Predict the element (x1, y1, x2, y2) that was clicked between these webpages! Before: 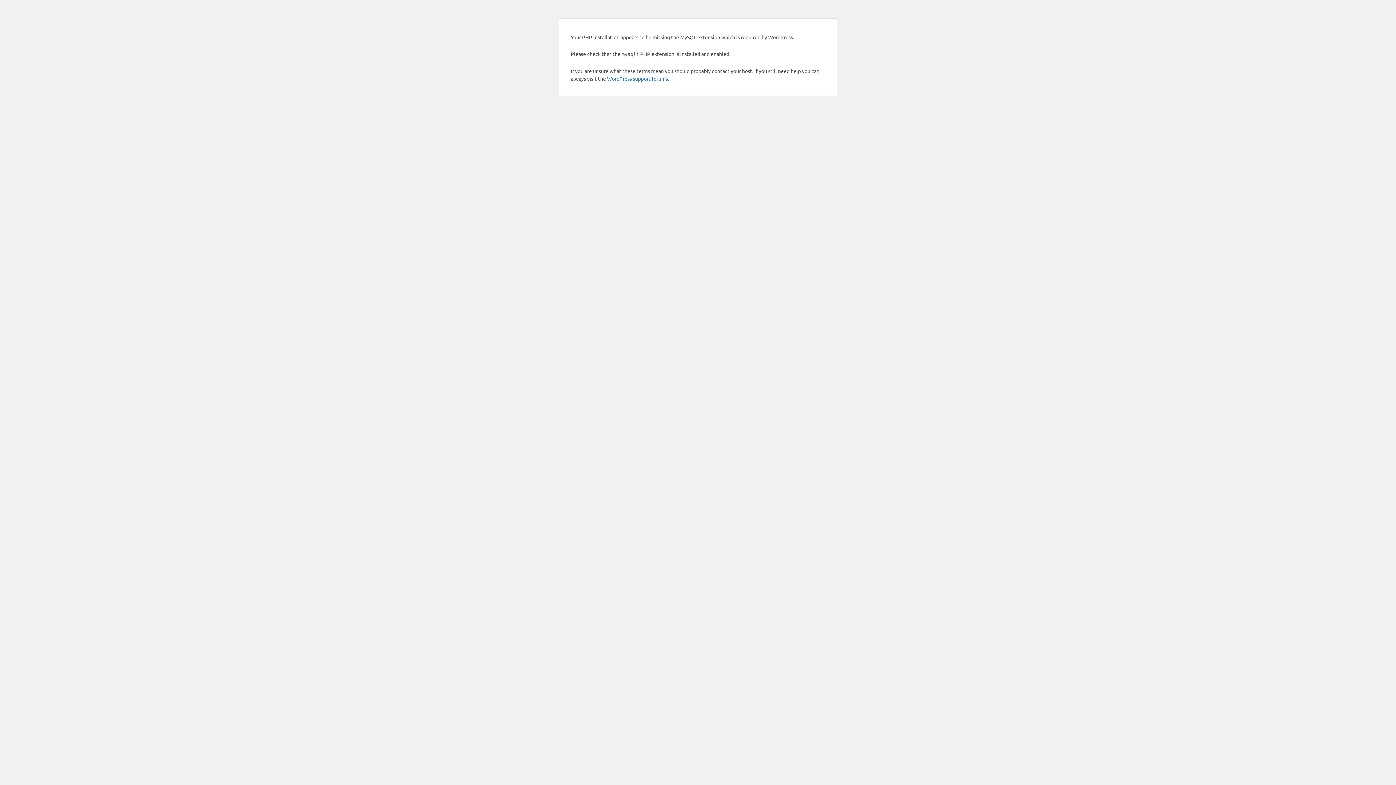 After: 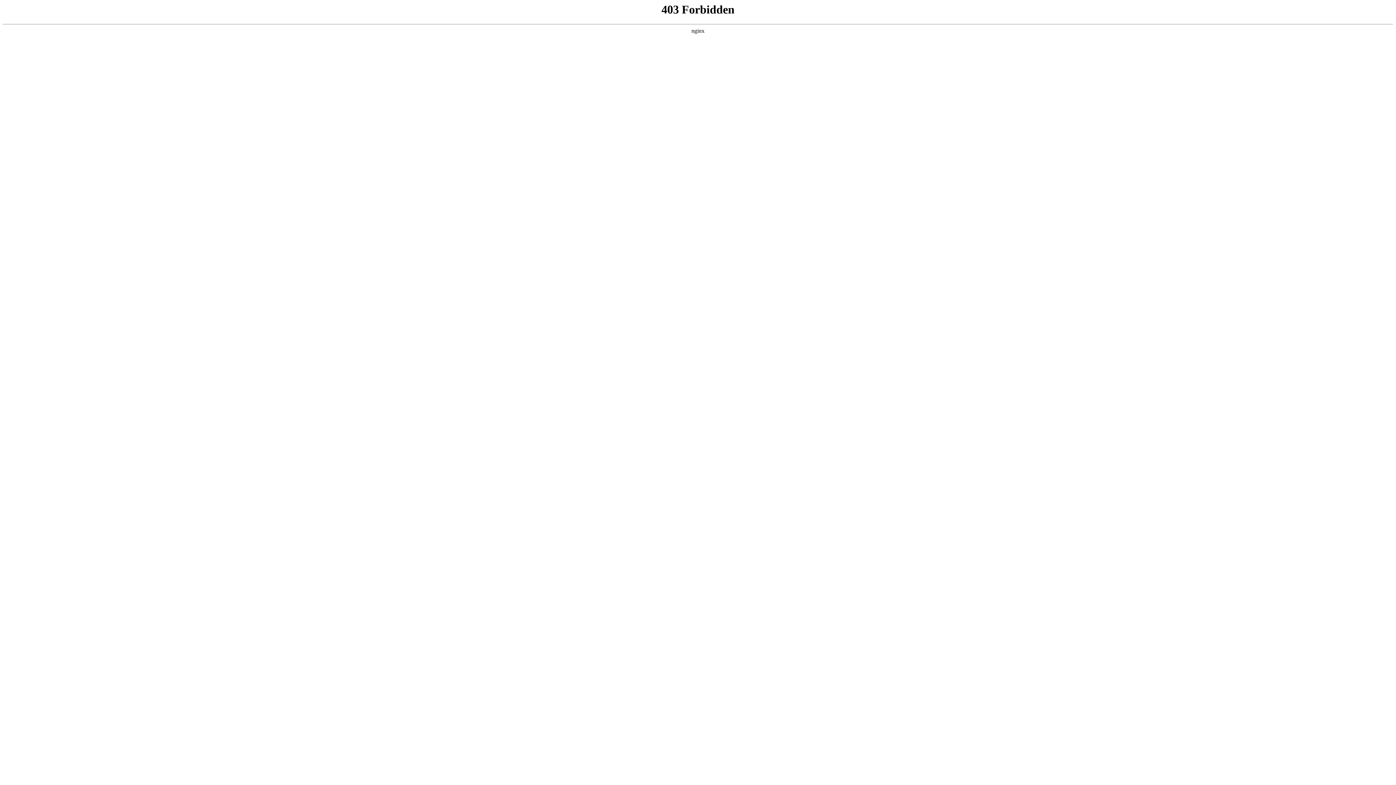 Action: label: WordPress support forums bbox: (607, 75, 668, 81)